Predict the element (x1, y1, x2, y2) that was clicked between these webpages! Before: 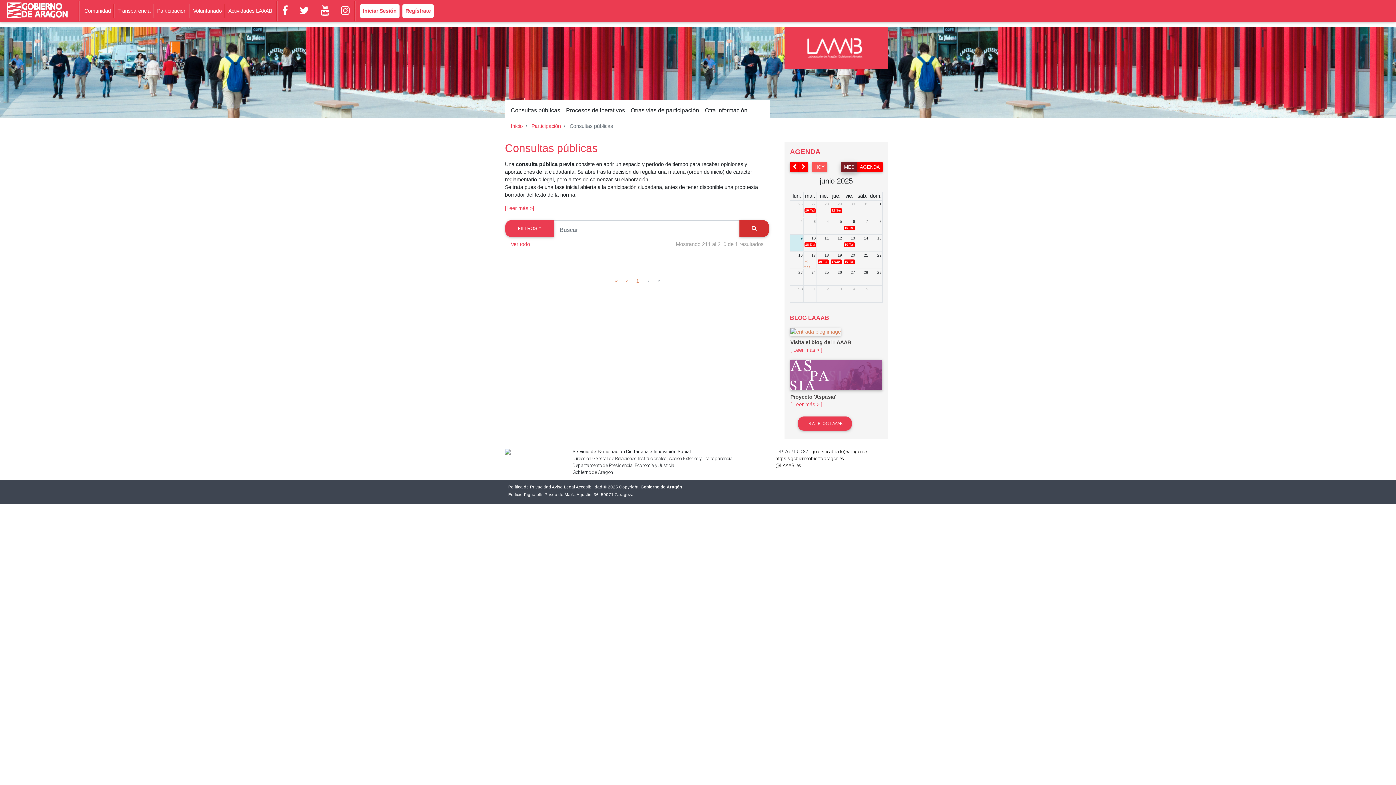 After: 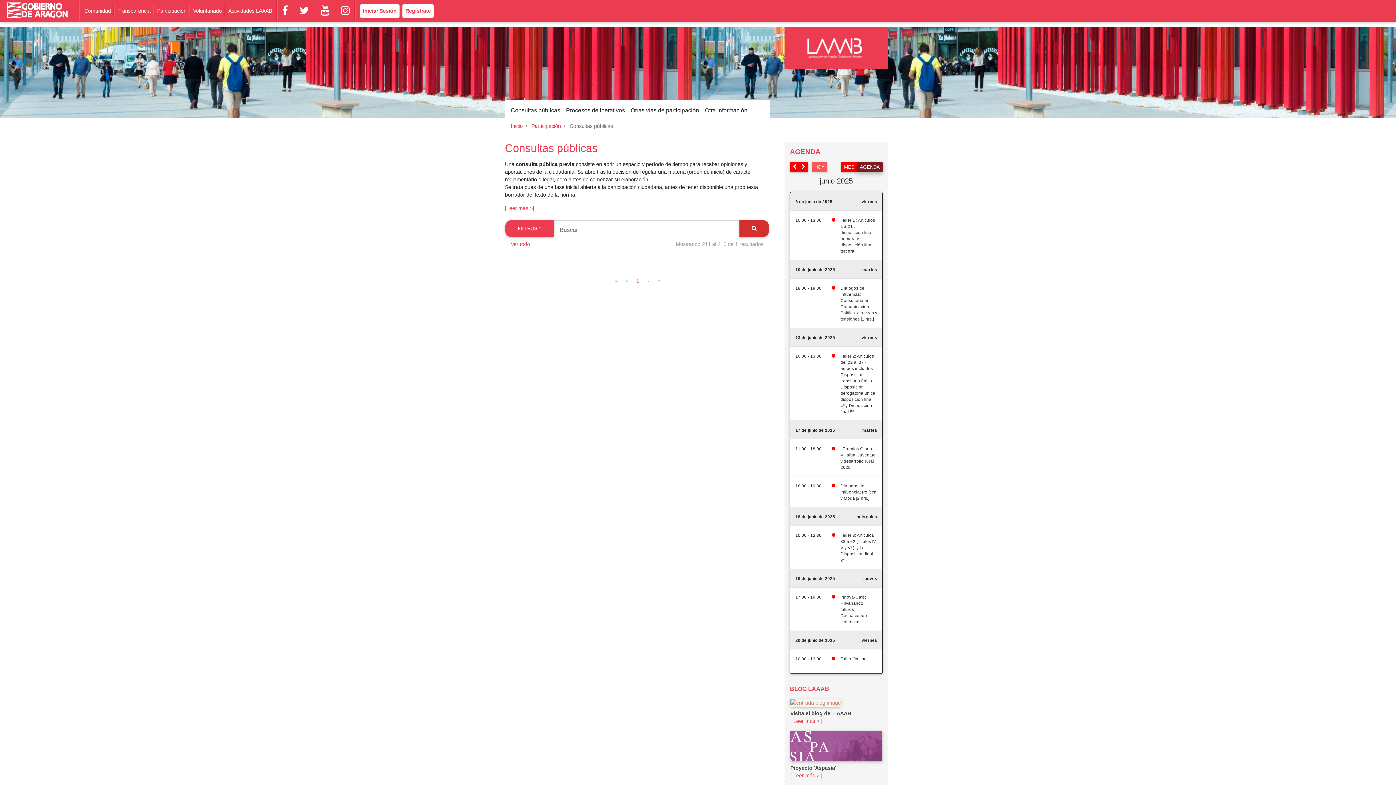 Action: bbox: (857, 162, 882, 172) label: AGENDA